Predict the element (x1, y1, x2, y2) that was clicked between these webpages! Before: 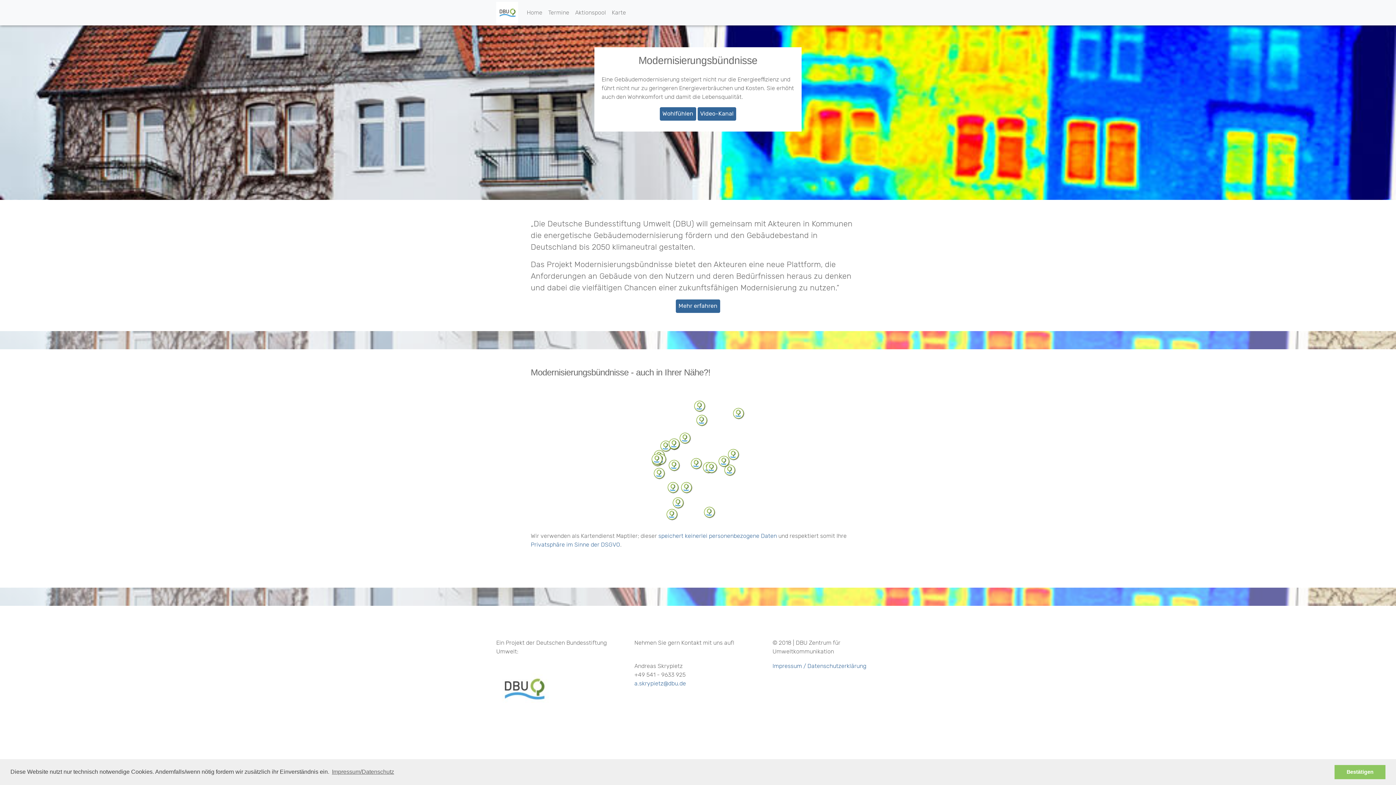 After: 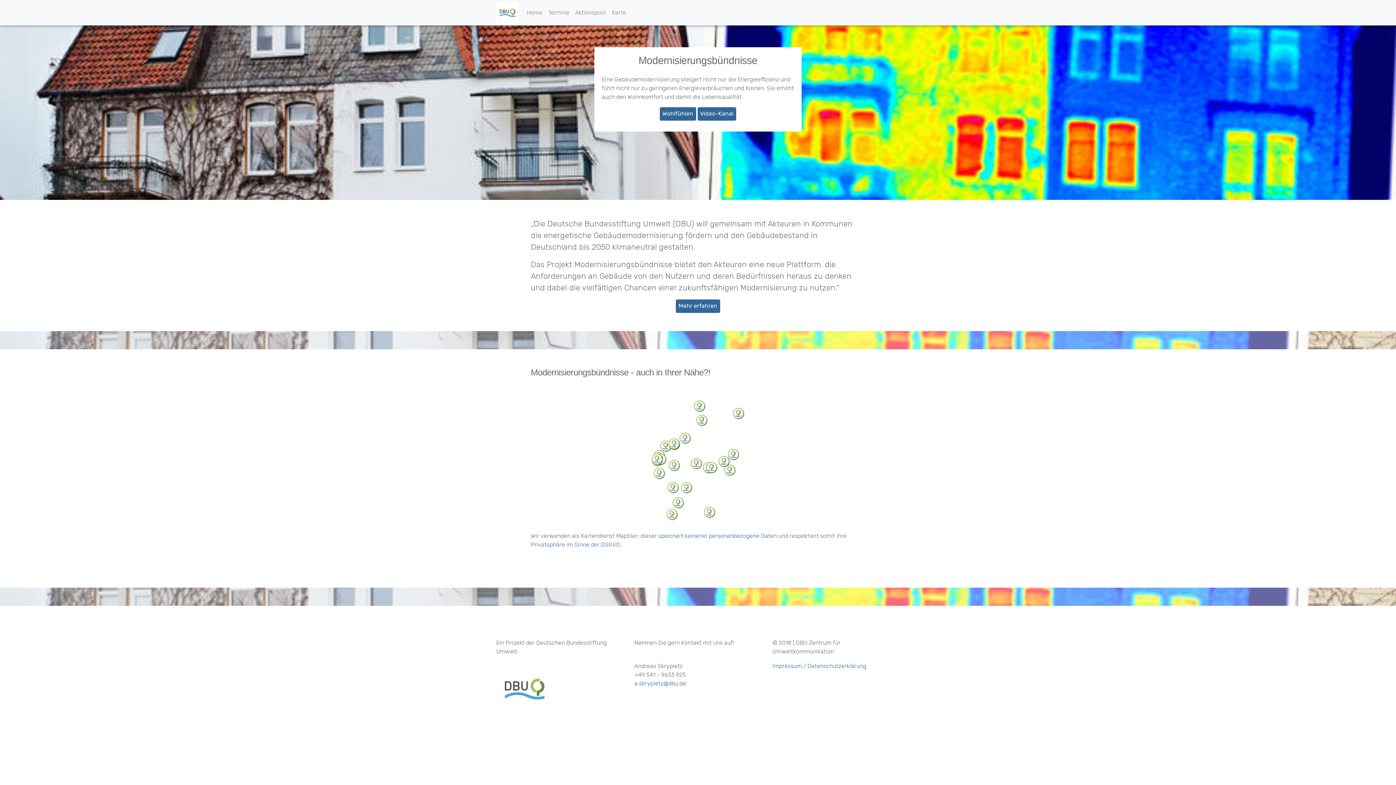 Action: label: dismiss cookie message bbox: (1334, 765, 1385, 779)